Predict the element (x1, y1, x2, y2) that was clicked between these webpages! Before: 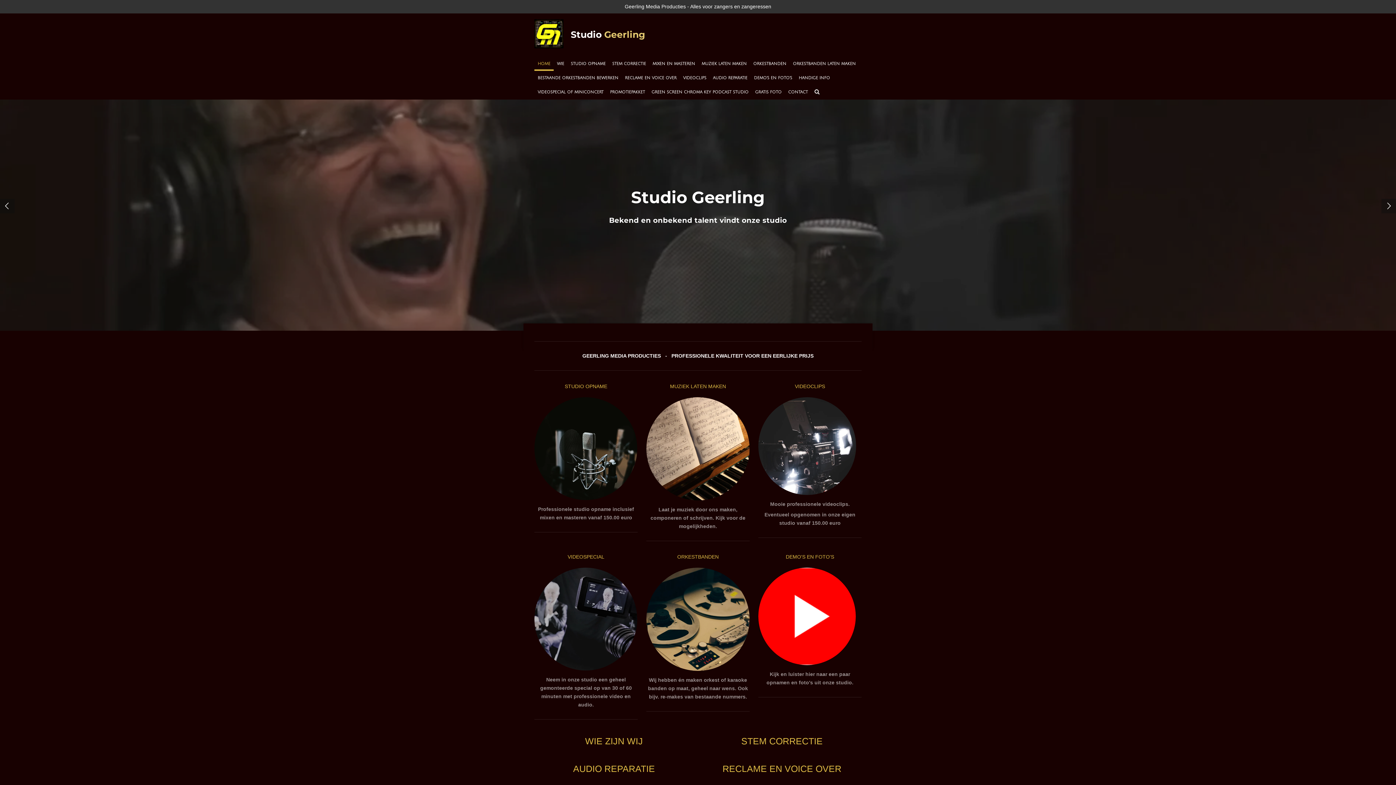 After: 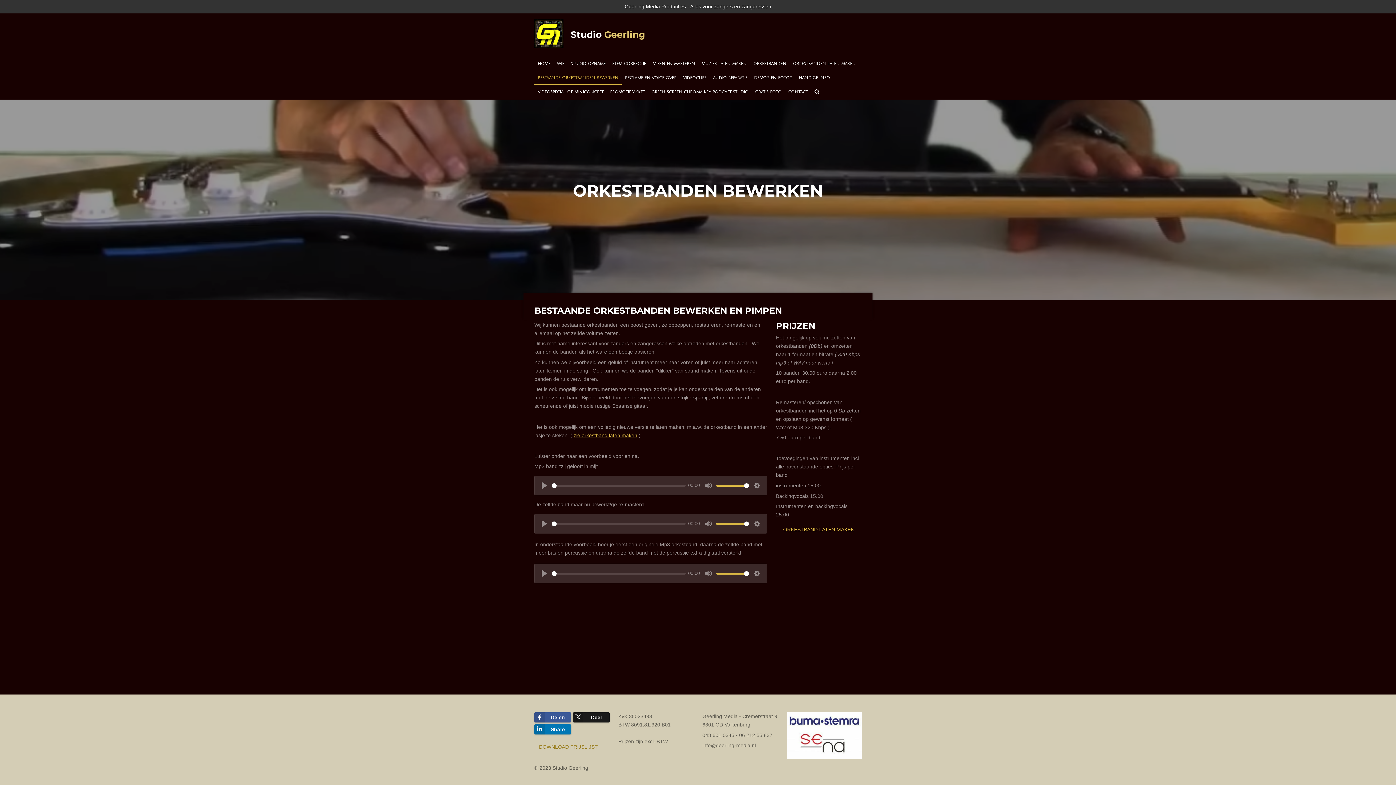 Action: bbox: (534, 70, 621, 85) label: BESTAANDE ORKESTBANDEN BEWERKEN